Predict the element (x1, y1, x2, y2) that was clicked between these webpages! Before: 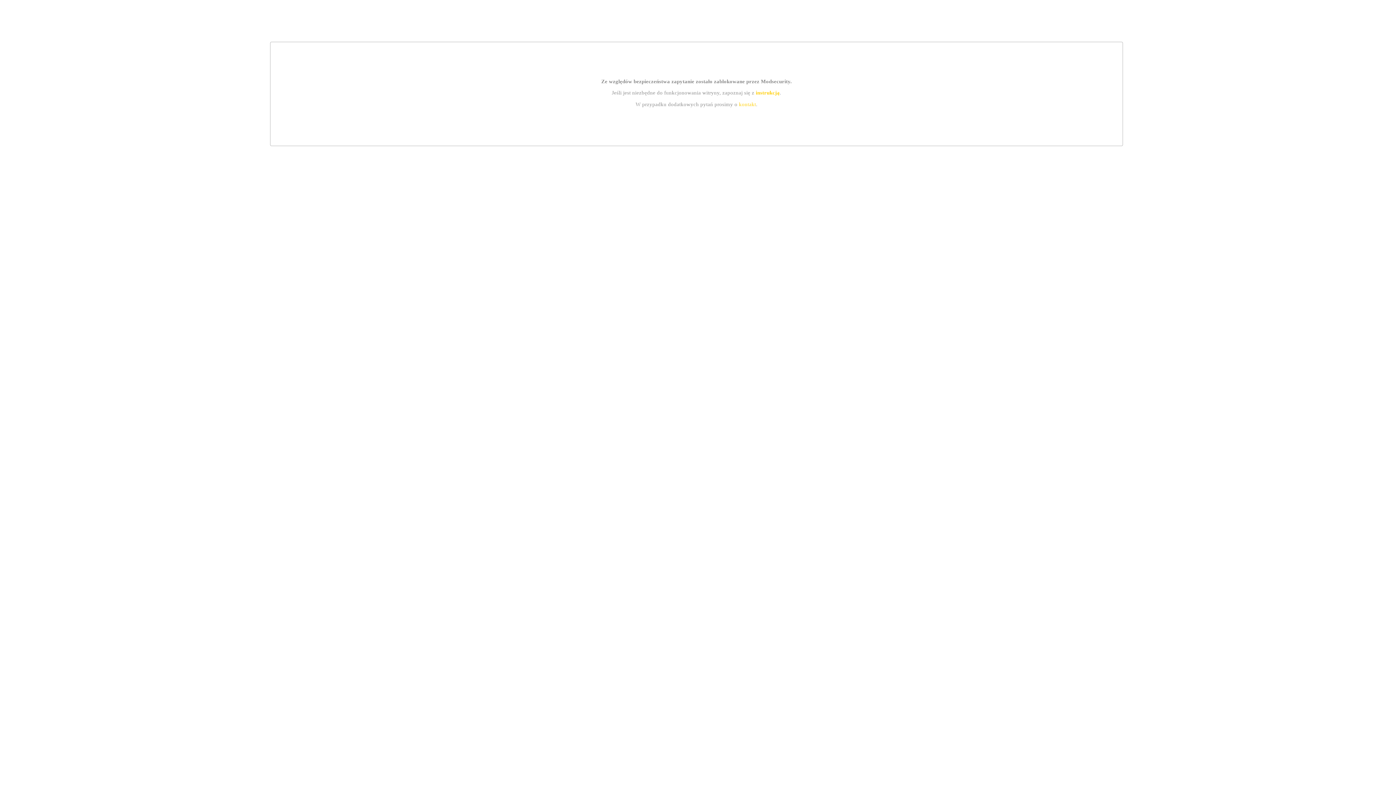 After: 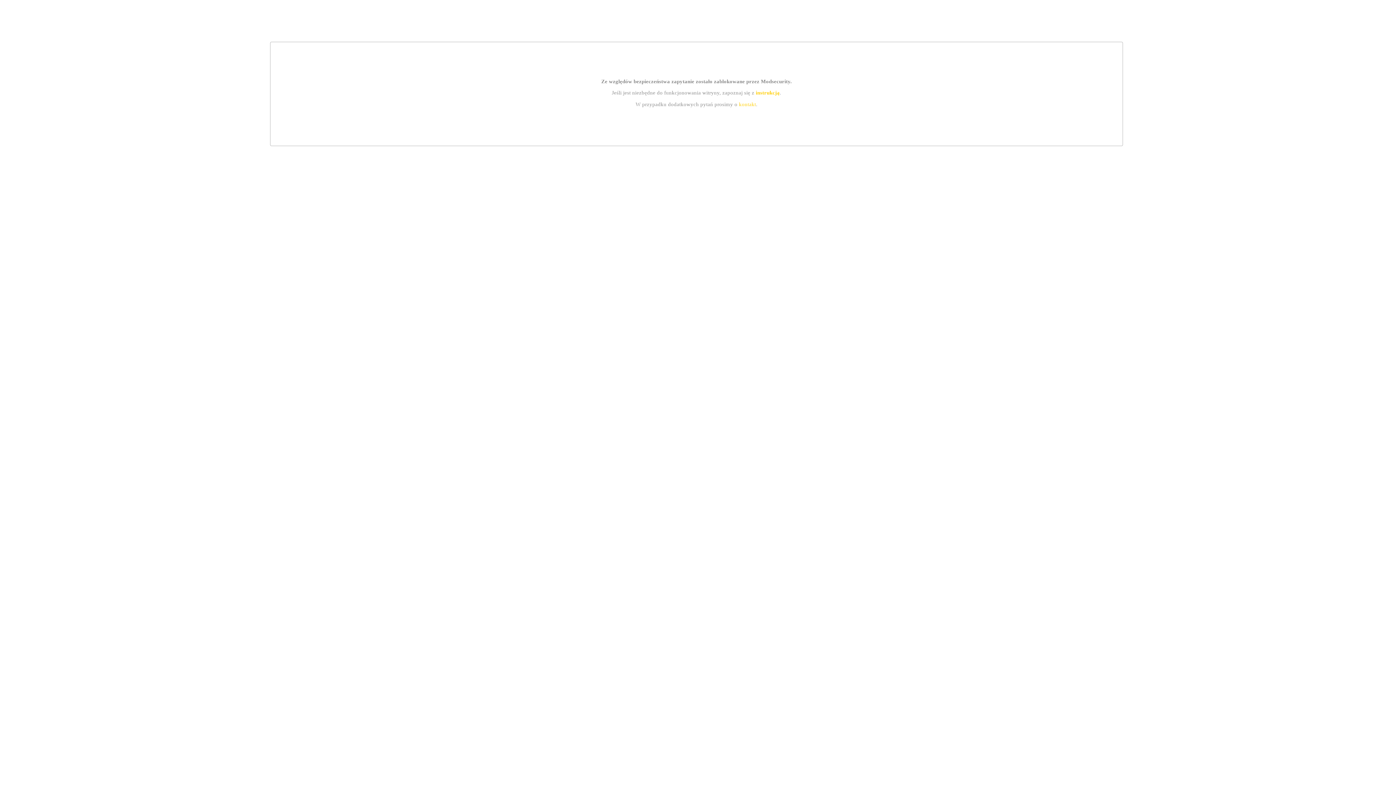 Action: label: kontakt bbox: (739, 101, 756, 107)